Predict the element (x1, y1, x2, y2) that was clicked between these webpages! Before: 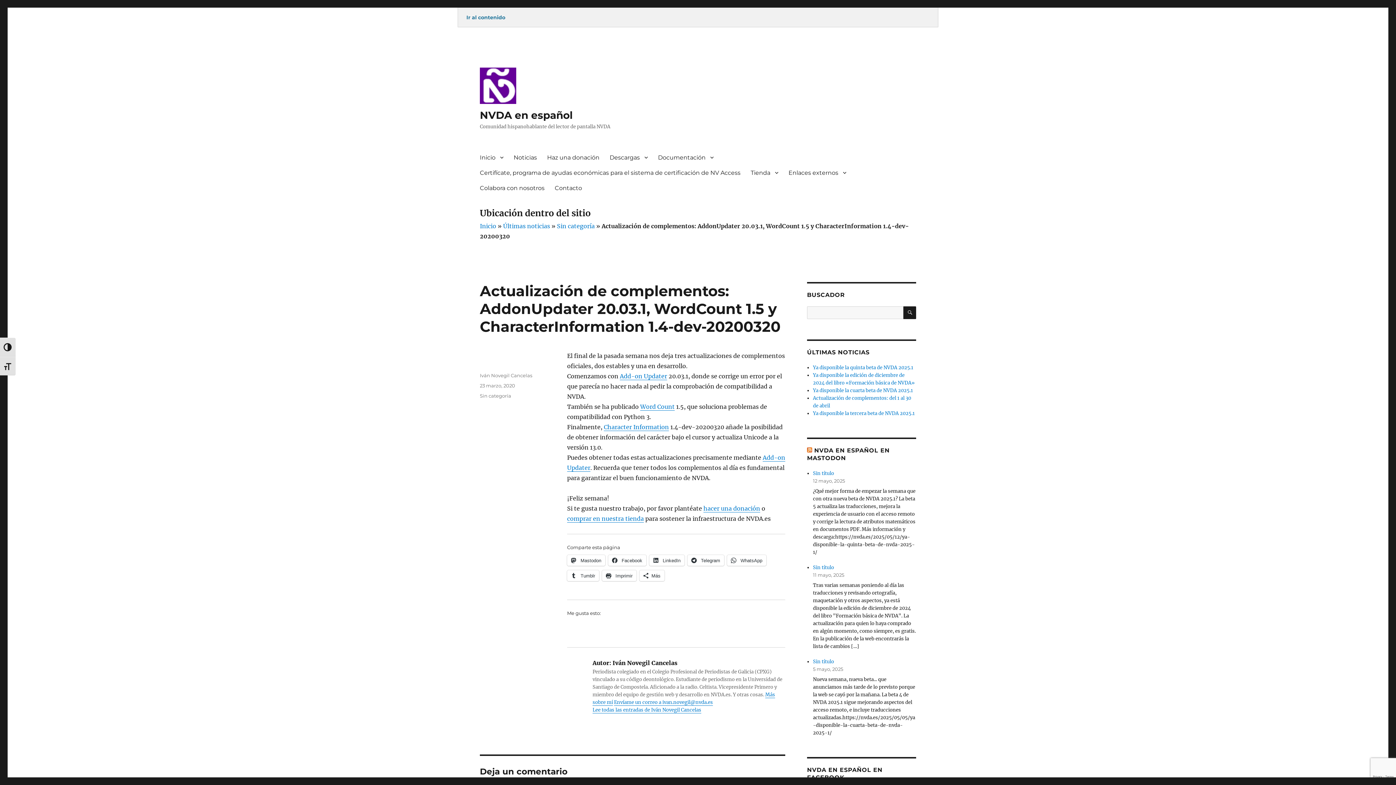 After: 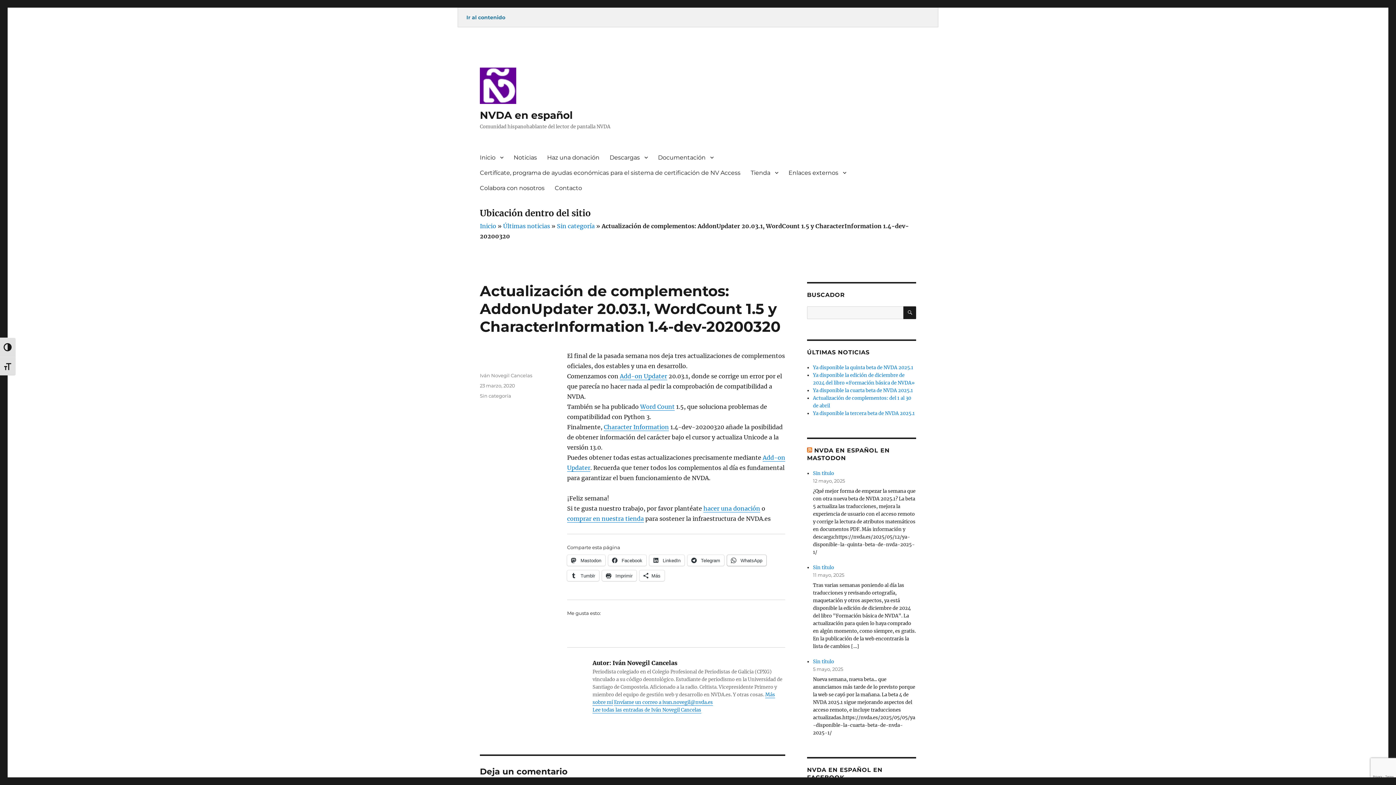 Action: label:  WhatsApp bbox: (727, 555, 766, 566)